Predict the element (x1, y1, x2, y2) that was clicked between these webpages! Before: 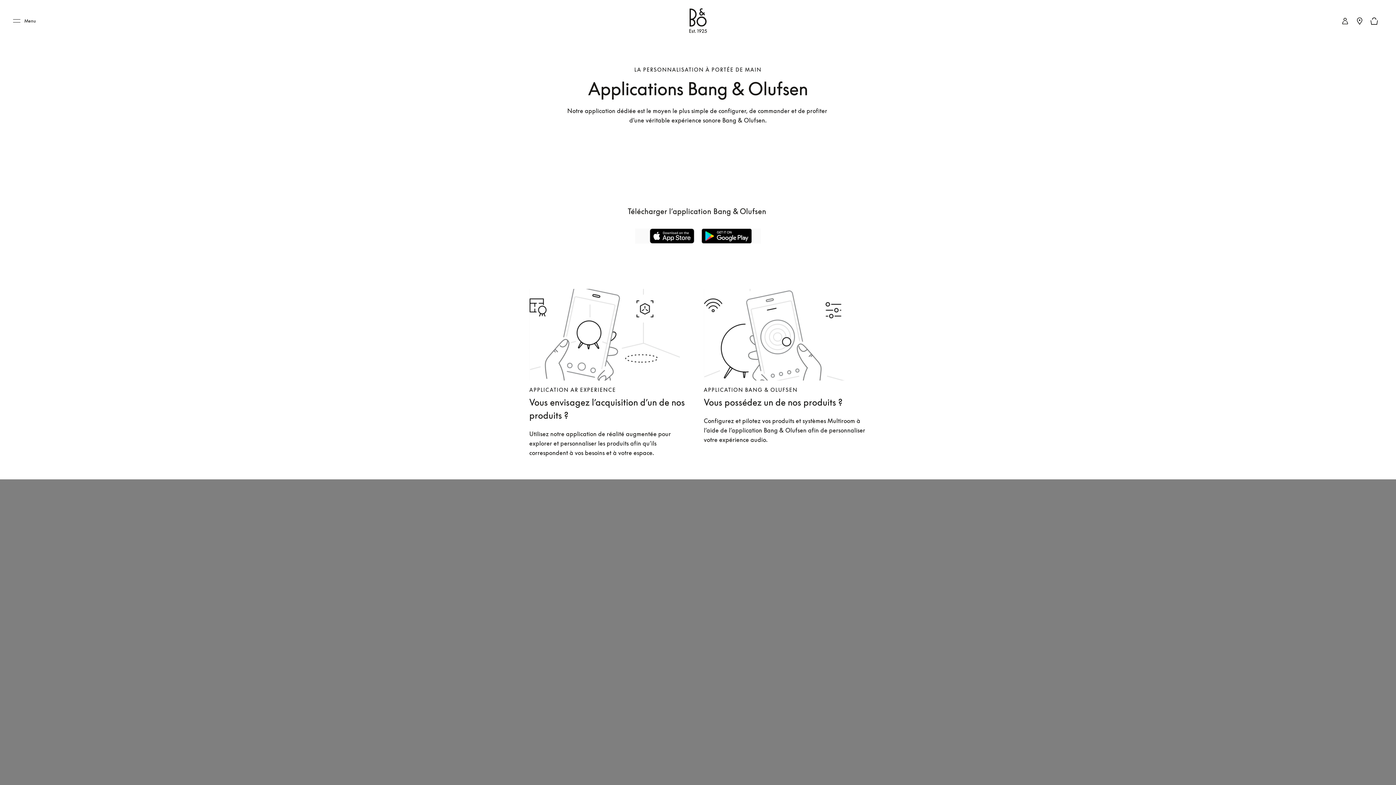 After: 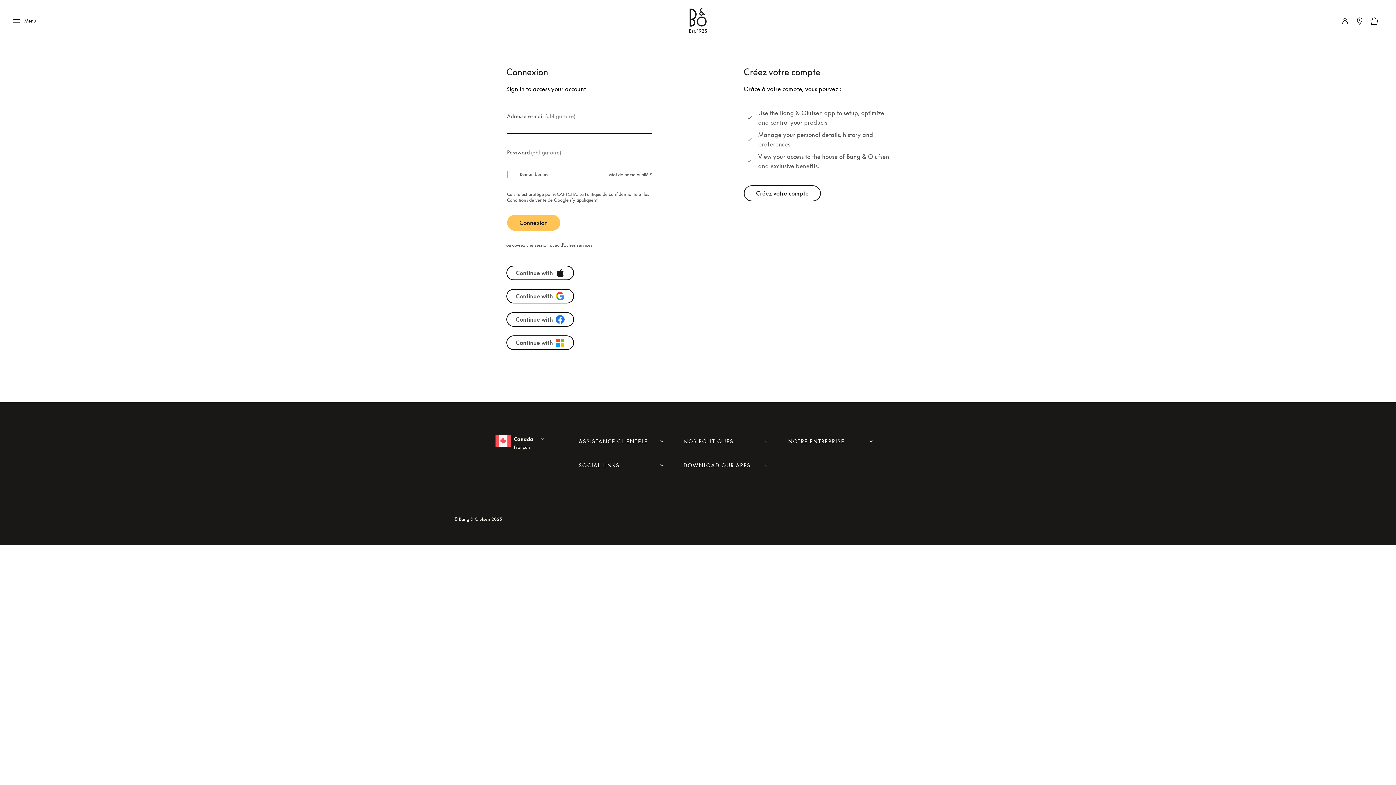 Action: label: Compte bbox: (1339, 15, 1351, 26)